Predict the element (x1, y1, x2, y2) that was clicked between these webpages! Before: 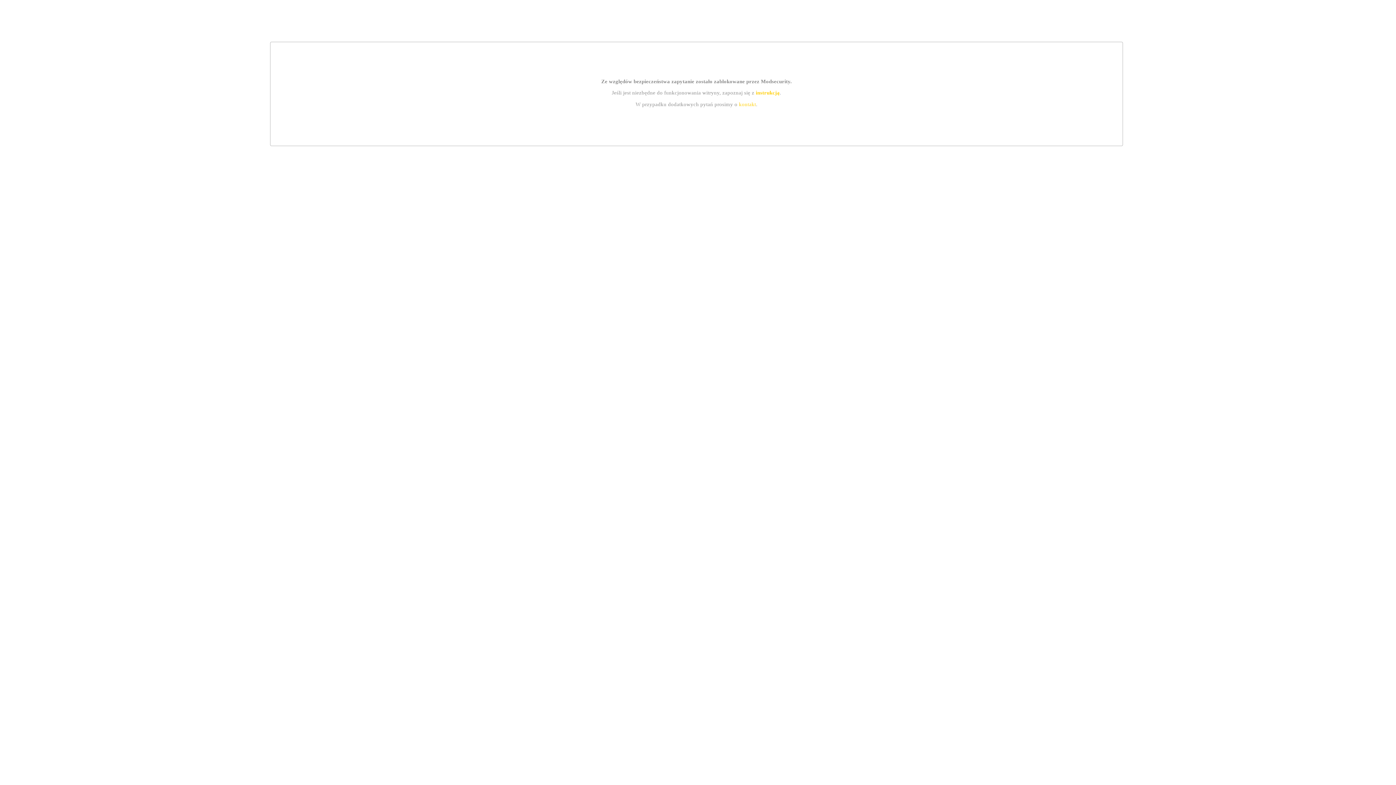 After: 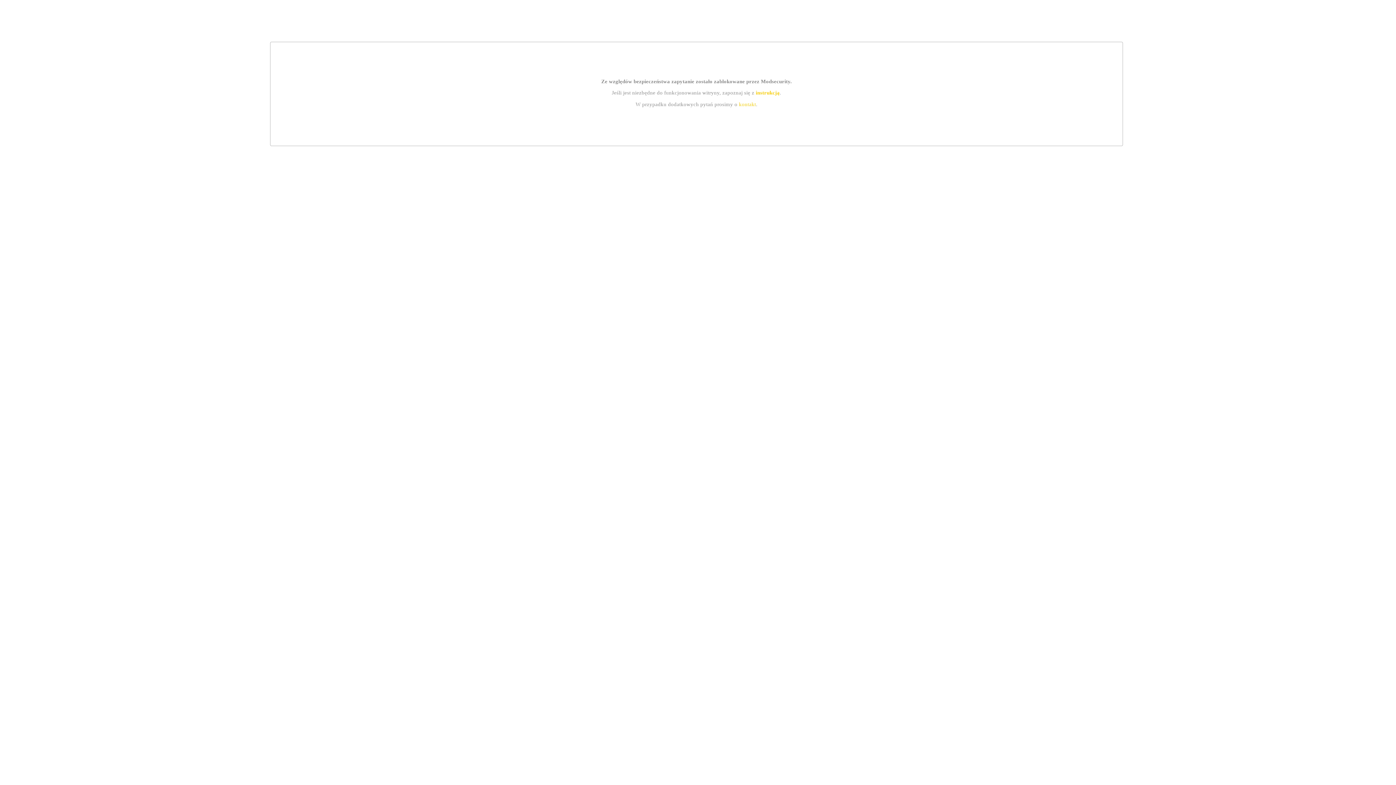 Action: label: kontakt bbox: (739, 101, 756, 107)